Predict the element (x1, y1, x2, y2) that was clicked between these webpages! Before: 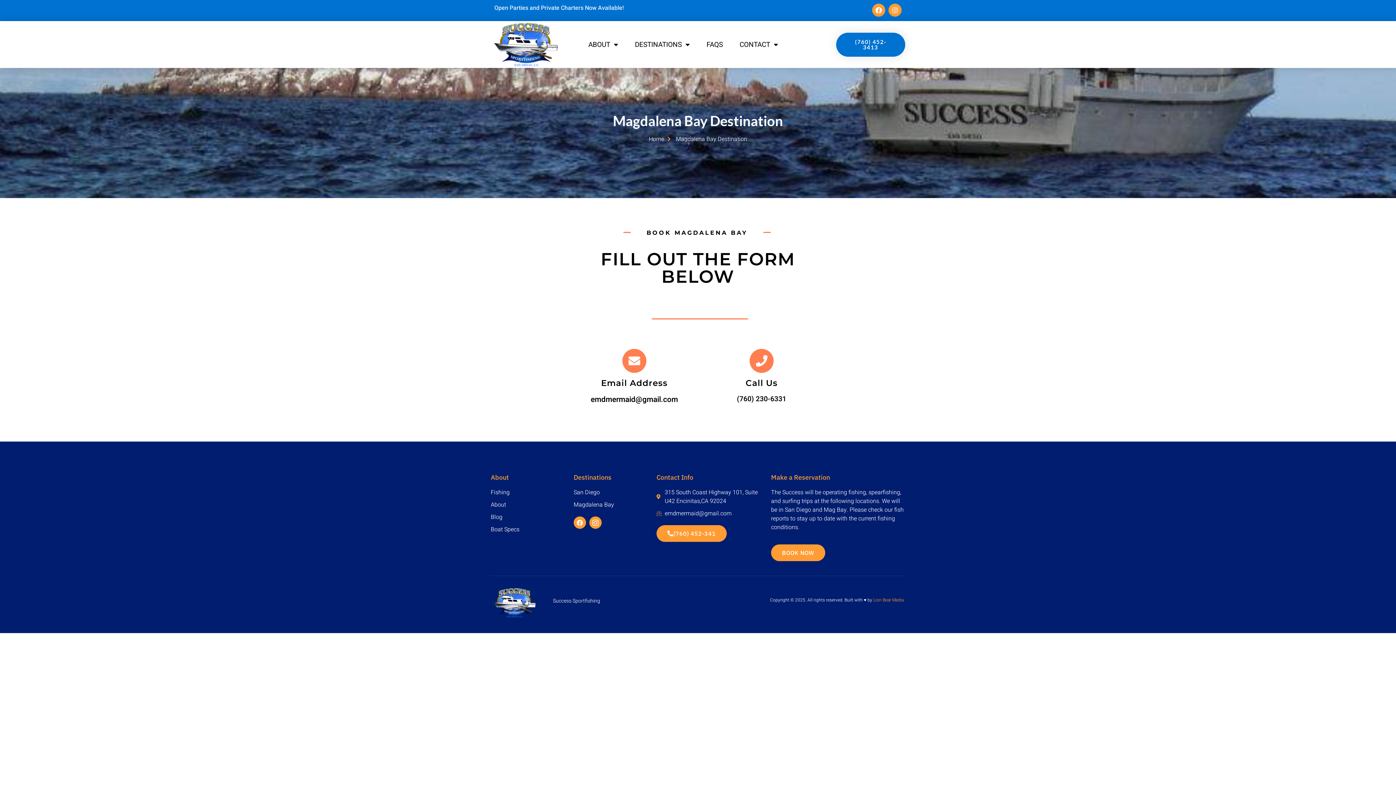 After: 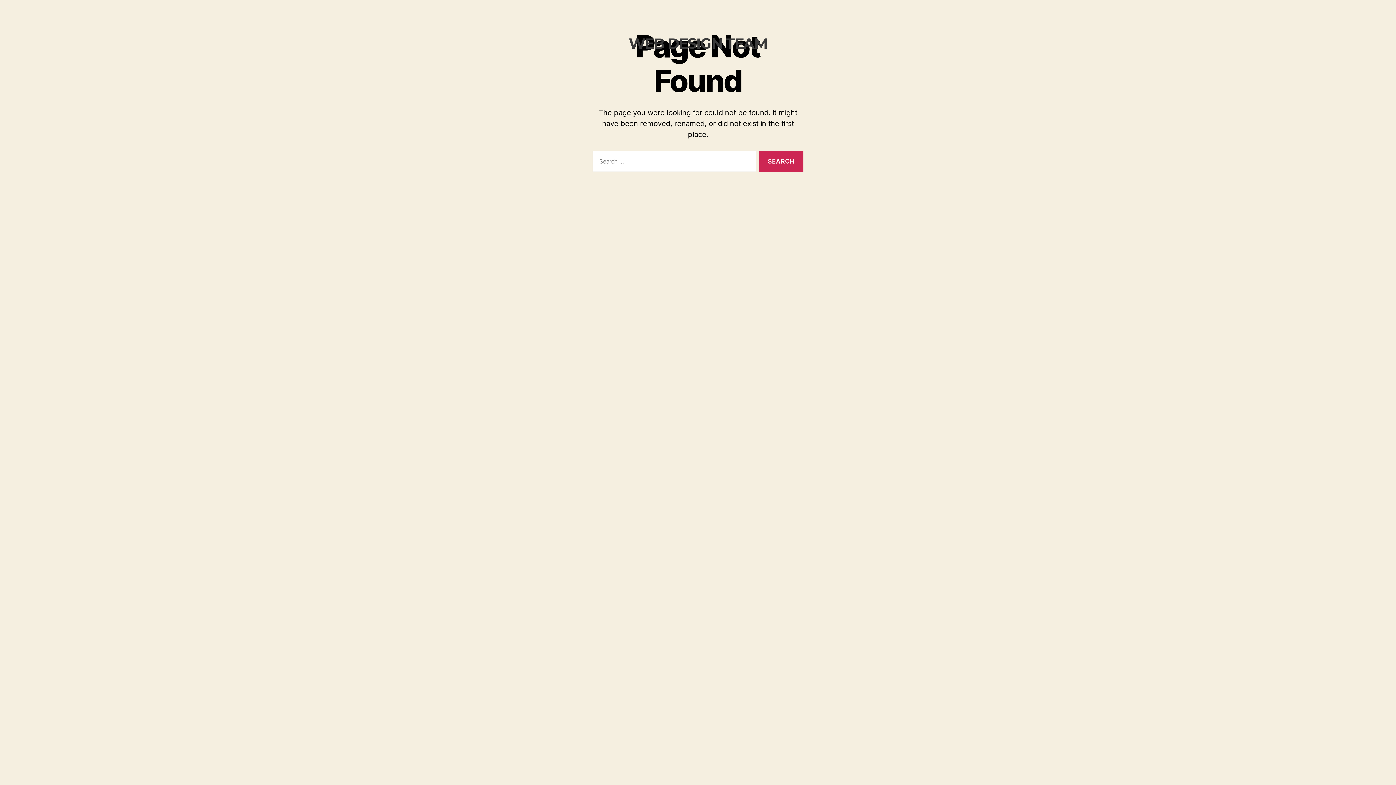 Action: label: Fishing bbox: (490, 488, 573, 497)